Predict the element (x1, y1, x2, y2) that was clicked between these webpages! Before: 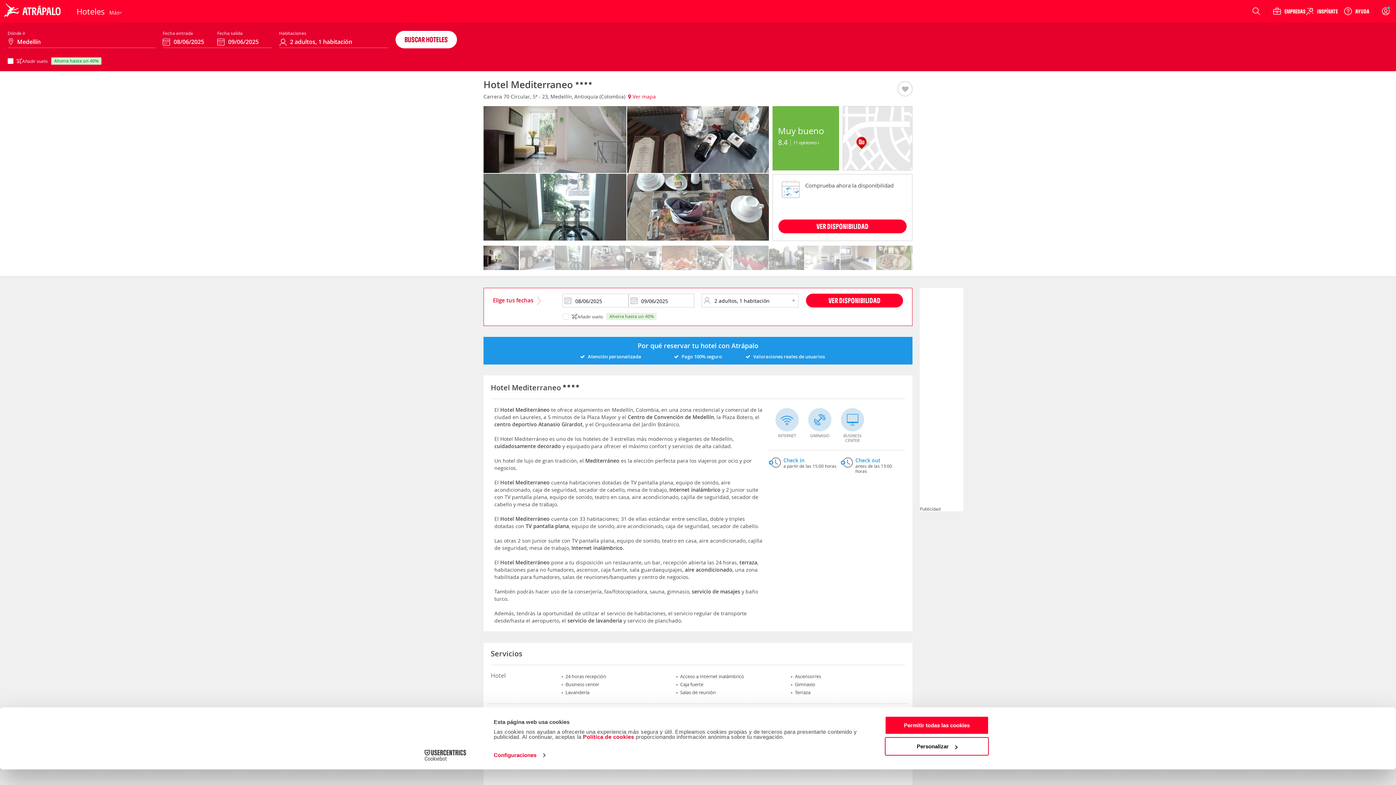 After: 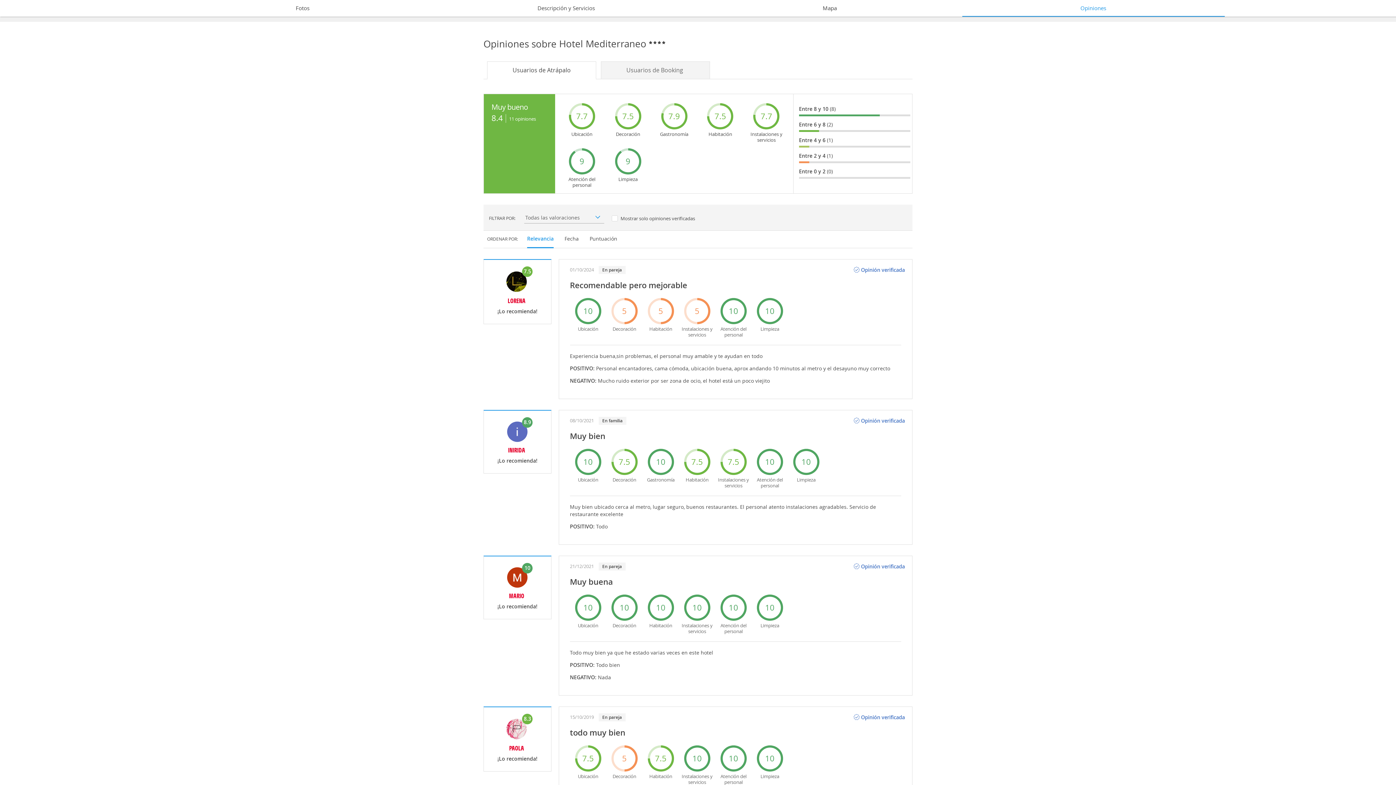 Action: bbox: (793, 90, 819, 97) label: 11 opiniones 